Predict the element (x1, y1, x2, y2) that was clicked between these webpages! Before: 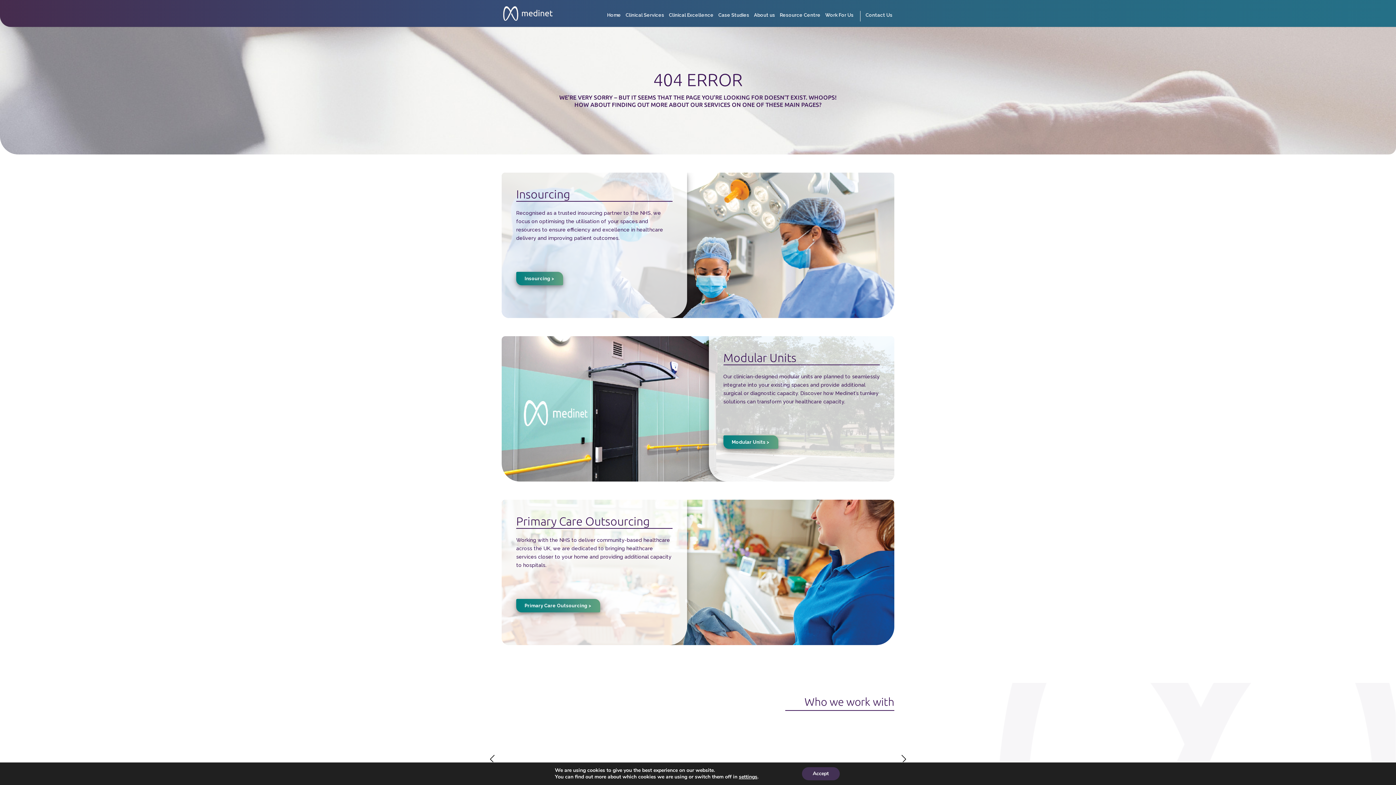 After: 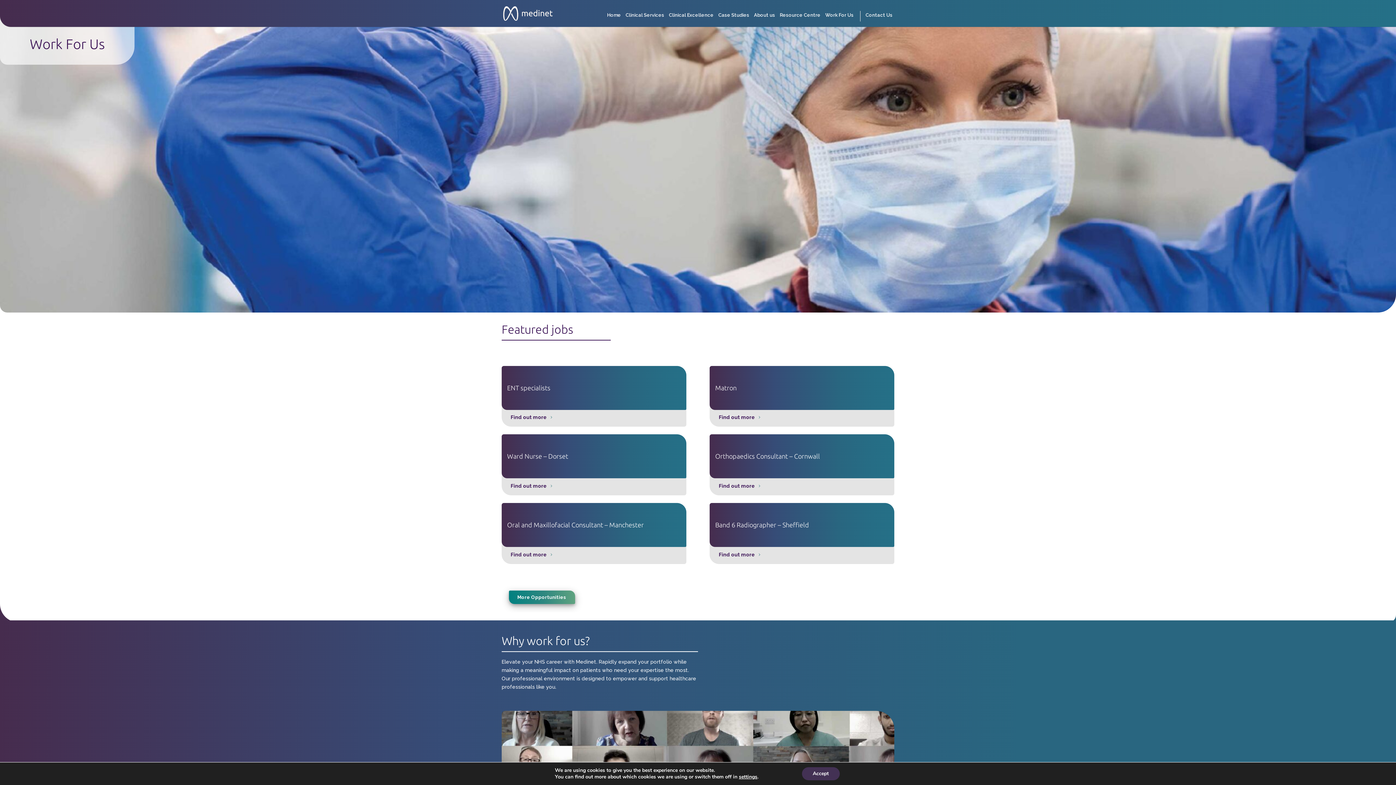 Action: bbox: (825, 12, 853, 26) label: Work For Us